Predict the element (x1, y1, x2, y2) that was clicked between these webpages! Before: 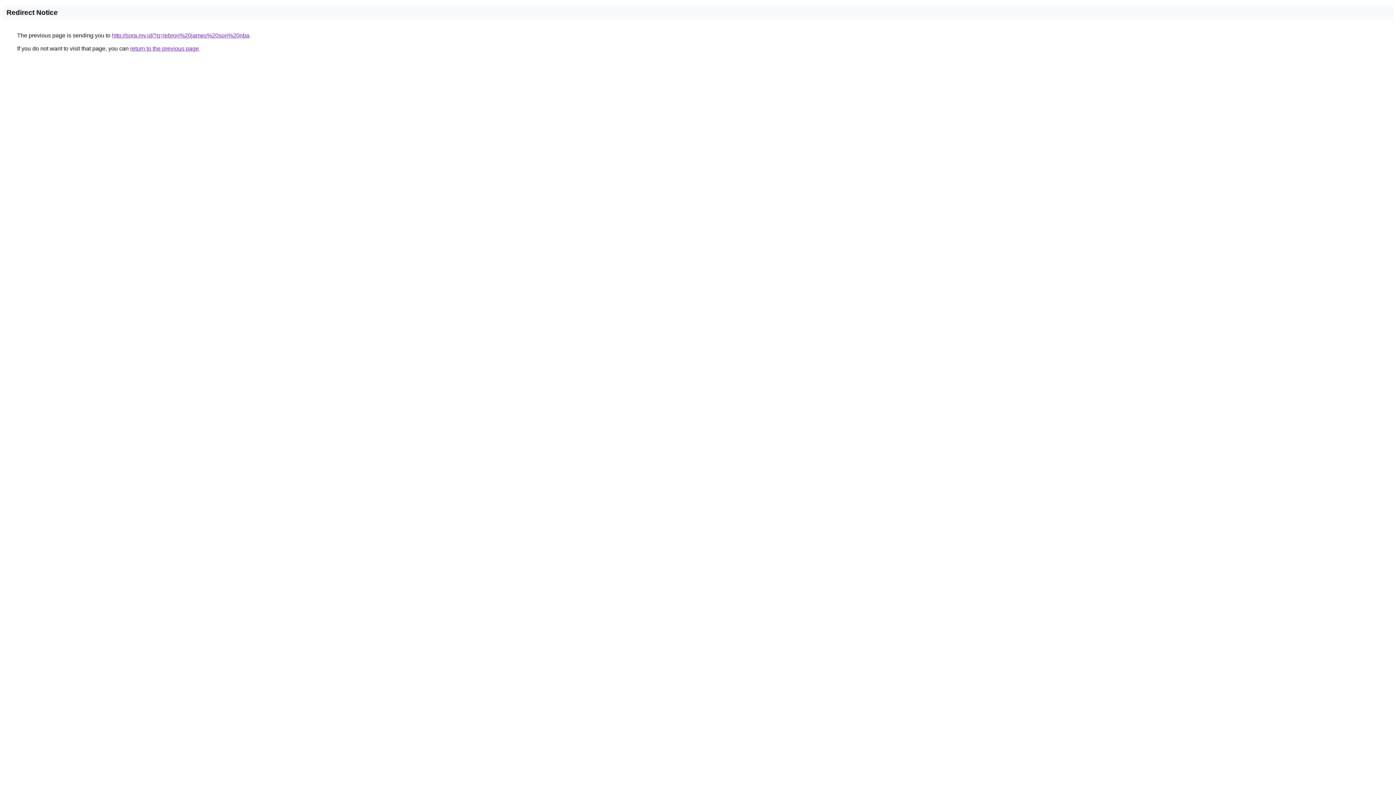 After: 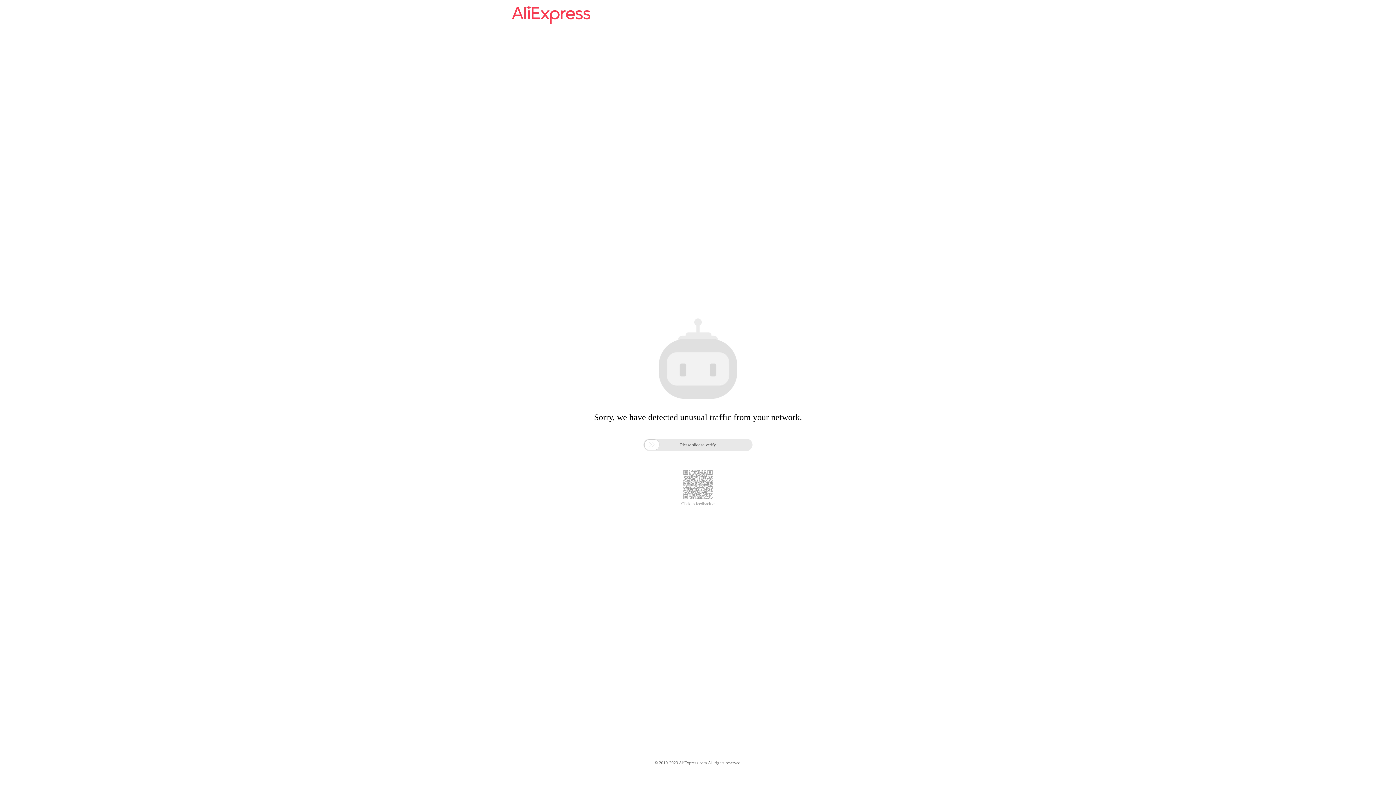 Action: bbox: (112, 32, 249, 38) label: http://sora.my.id/?q=lebron%20james%20son%20nba